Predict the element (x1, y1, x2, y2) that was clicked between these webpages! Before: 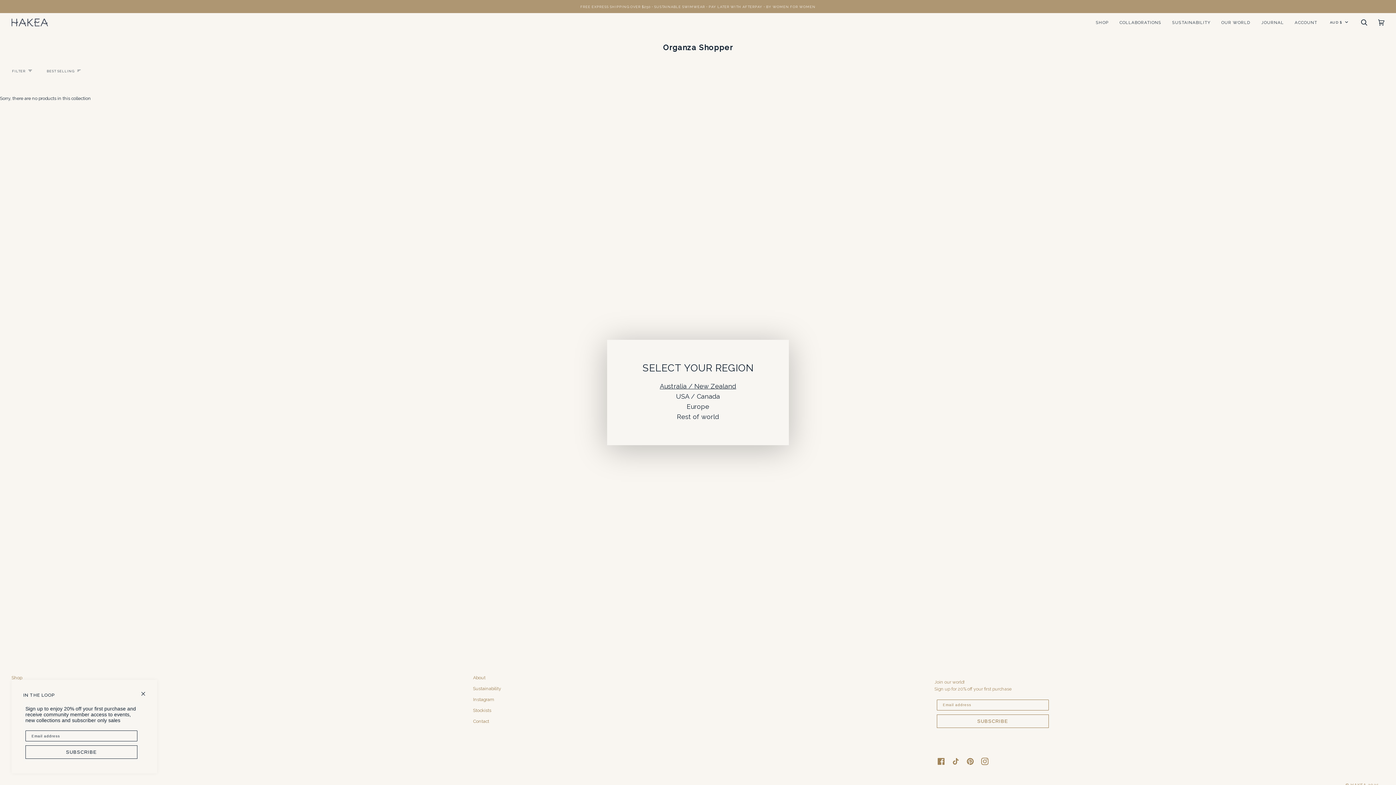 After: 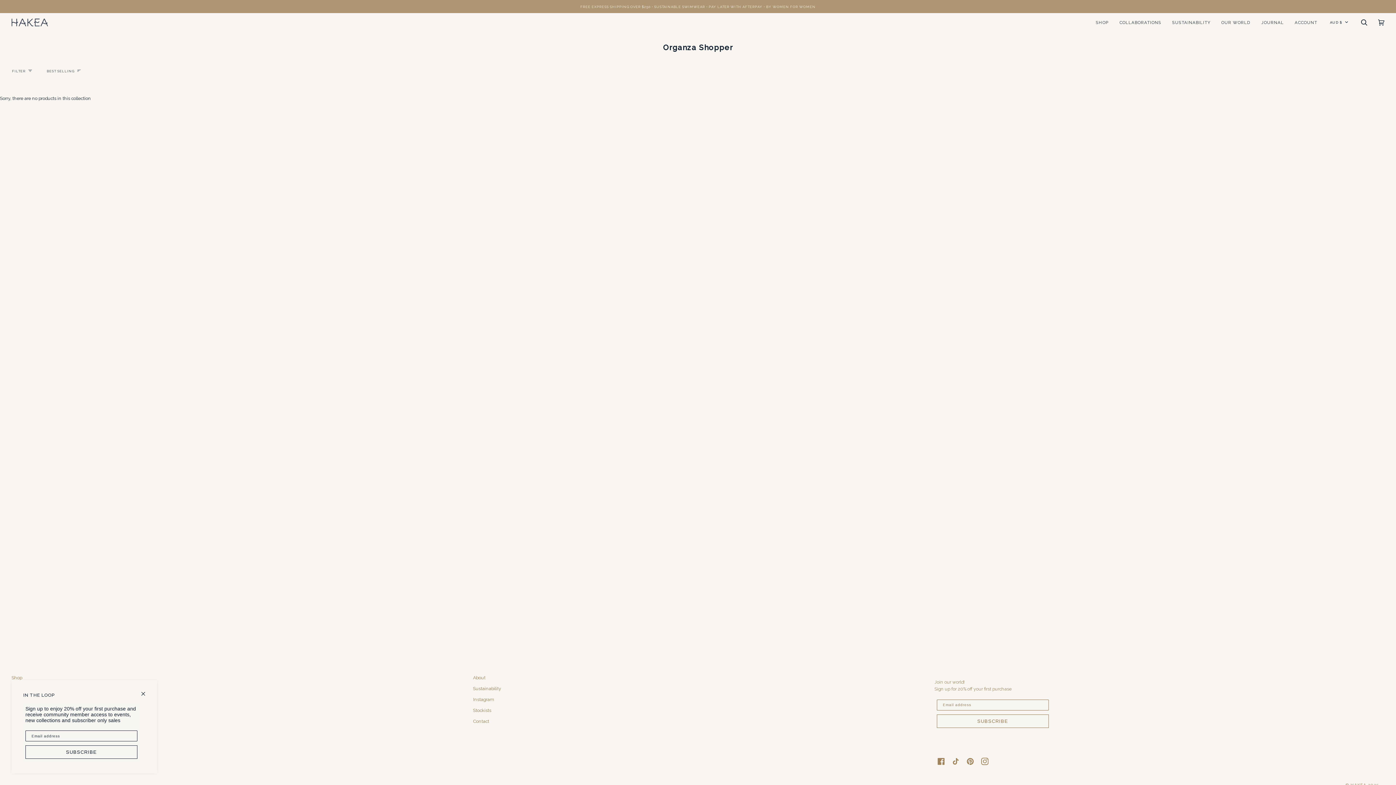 Action: label: Australia / New Zealand bbox: (607, 381, 789, 391)